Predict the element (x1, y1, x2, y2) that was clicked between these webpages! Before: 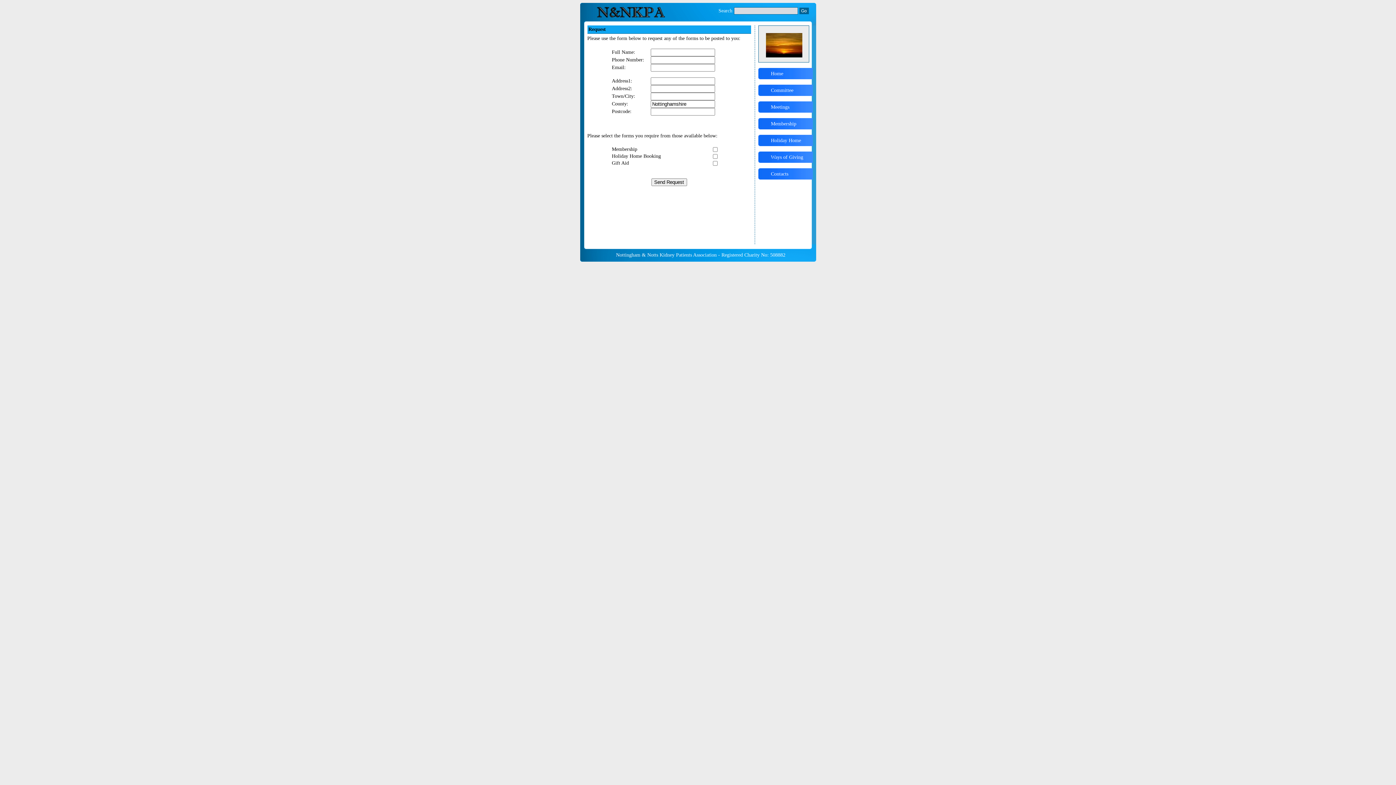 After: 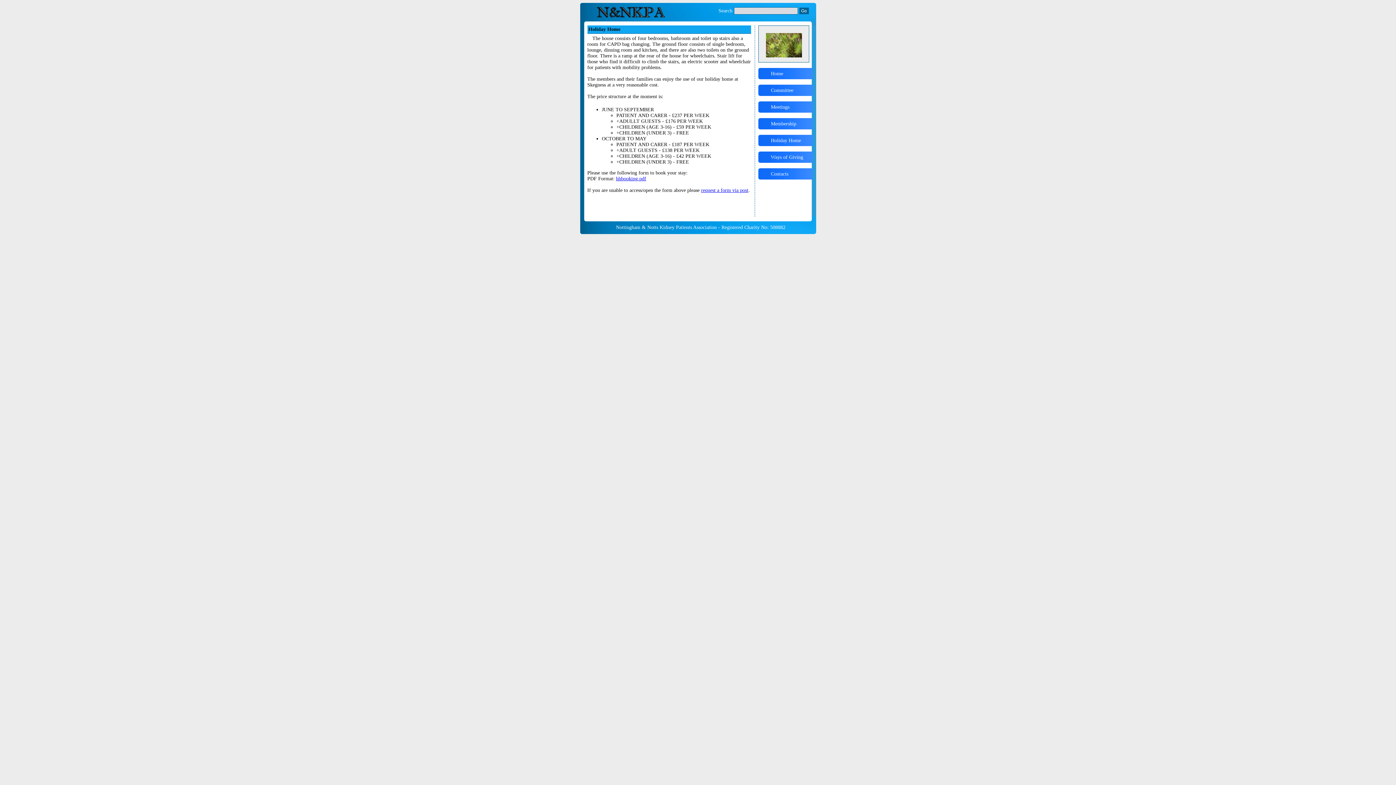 Action: label: Holiday Home bbox: (758, 134, 812, 146)